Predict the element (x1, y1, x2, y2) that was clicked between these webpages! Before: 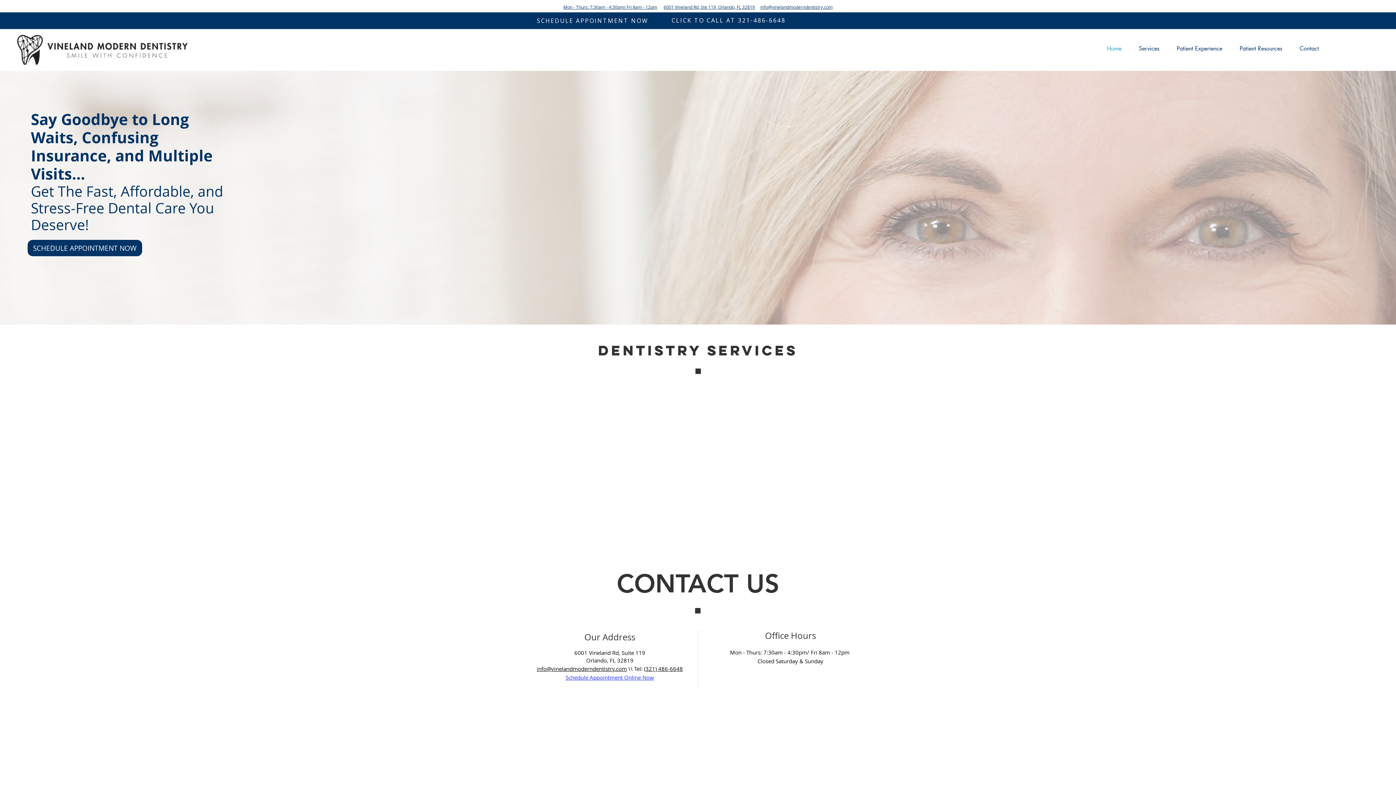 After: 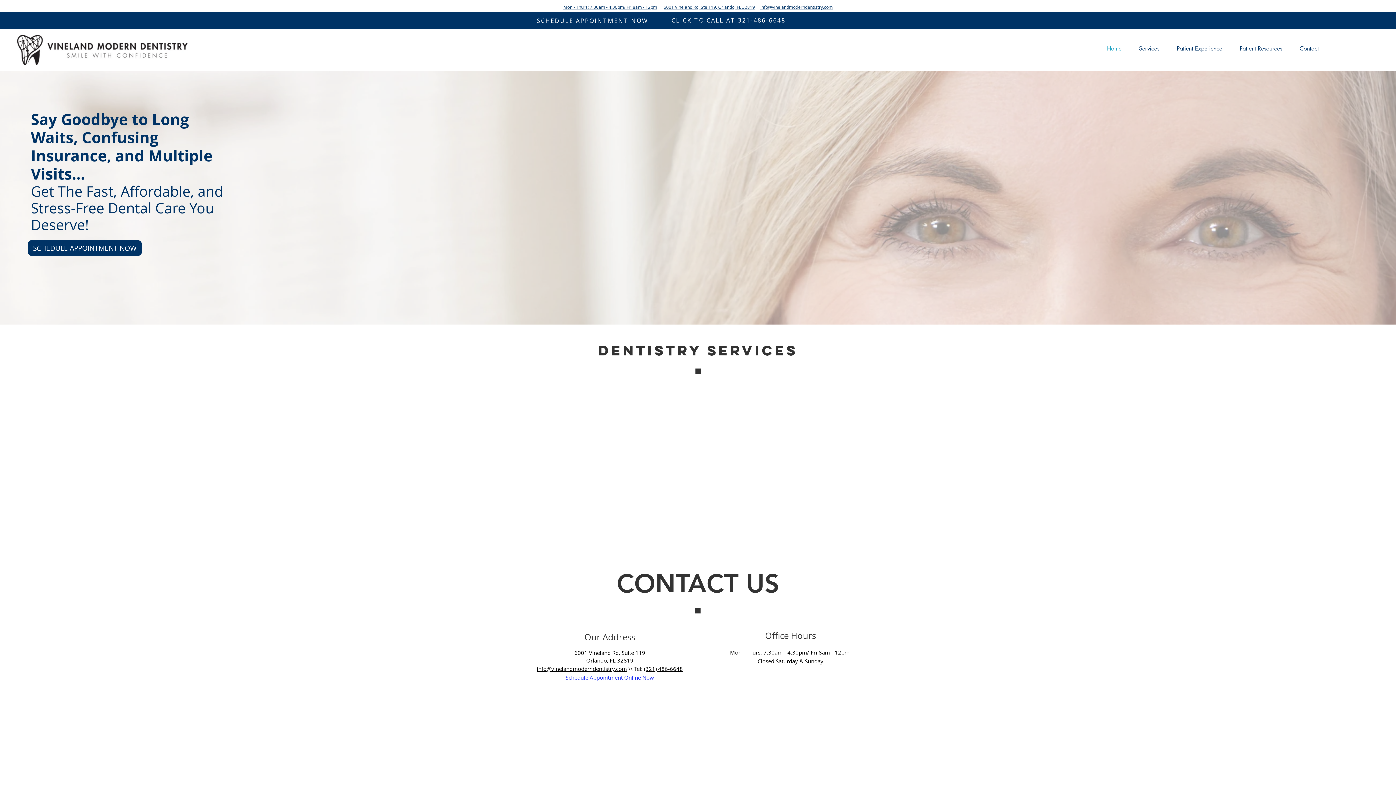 Action: bbox: (668, 16, 789, 24) label: CLICK TO CALL AT 321-486-6648